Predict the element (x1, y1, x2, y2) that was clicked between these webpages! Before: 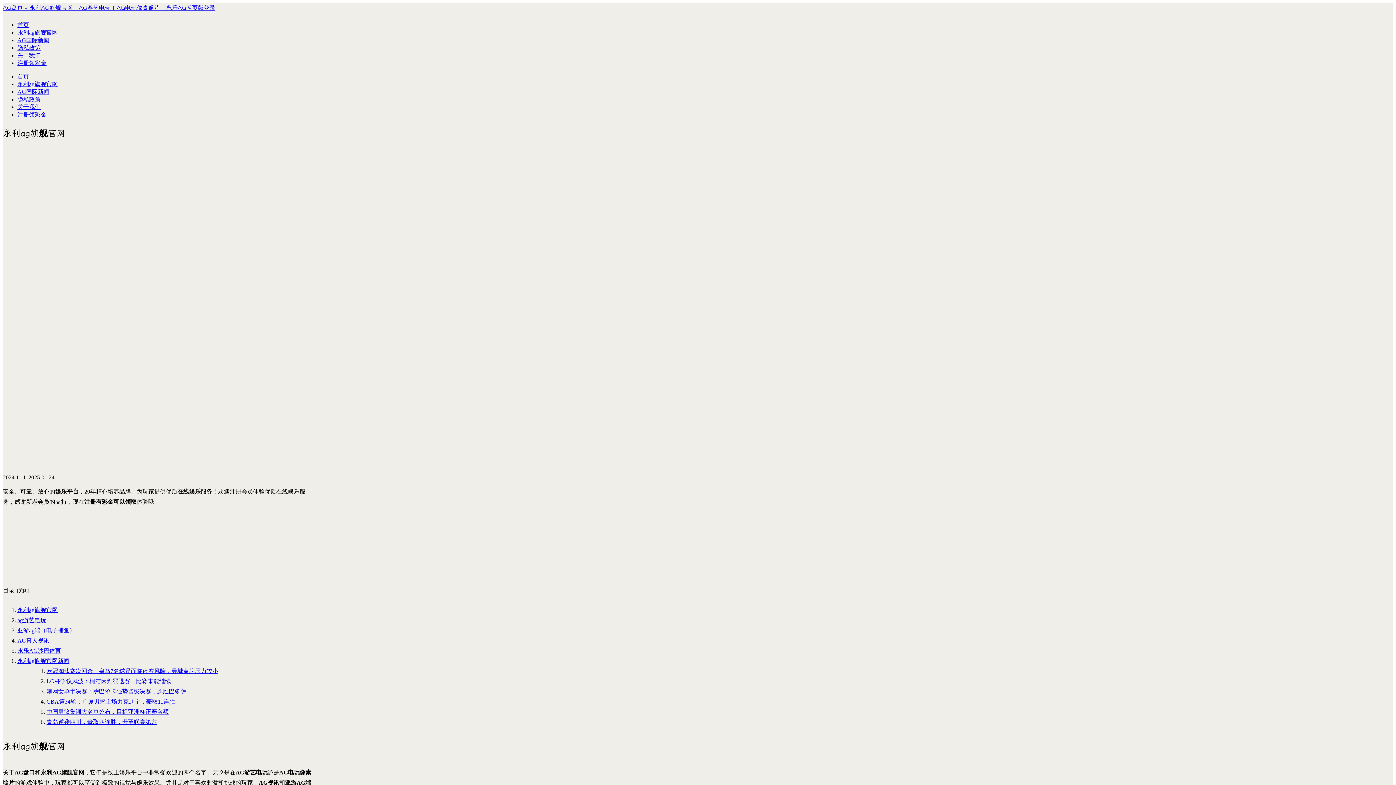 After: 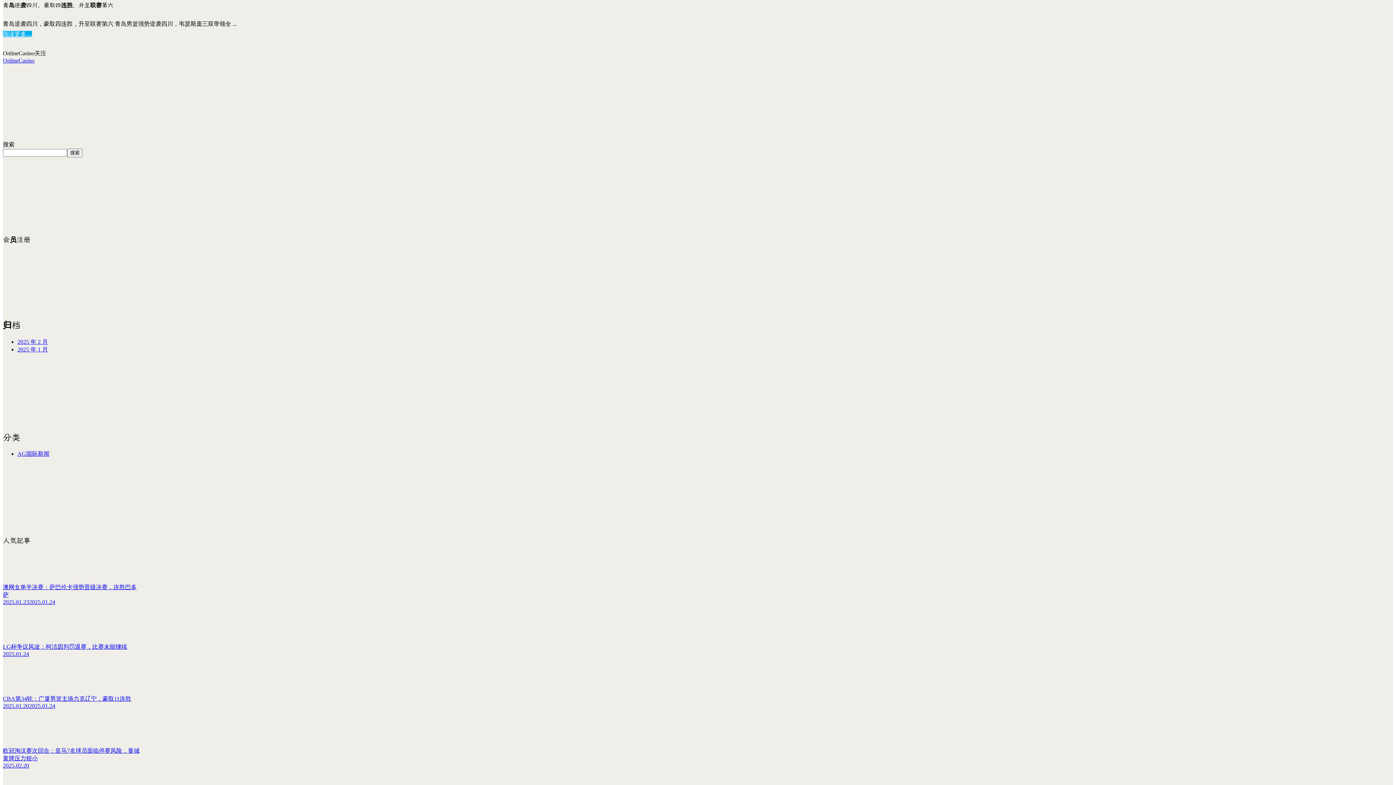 Action: label: 青岛逆袭四川，豪取四连胜，升至联赛第六 bbox: (46, 719, 157, 725)